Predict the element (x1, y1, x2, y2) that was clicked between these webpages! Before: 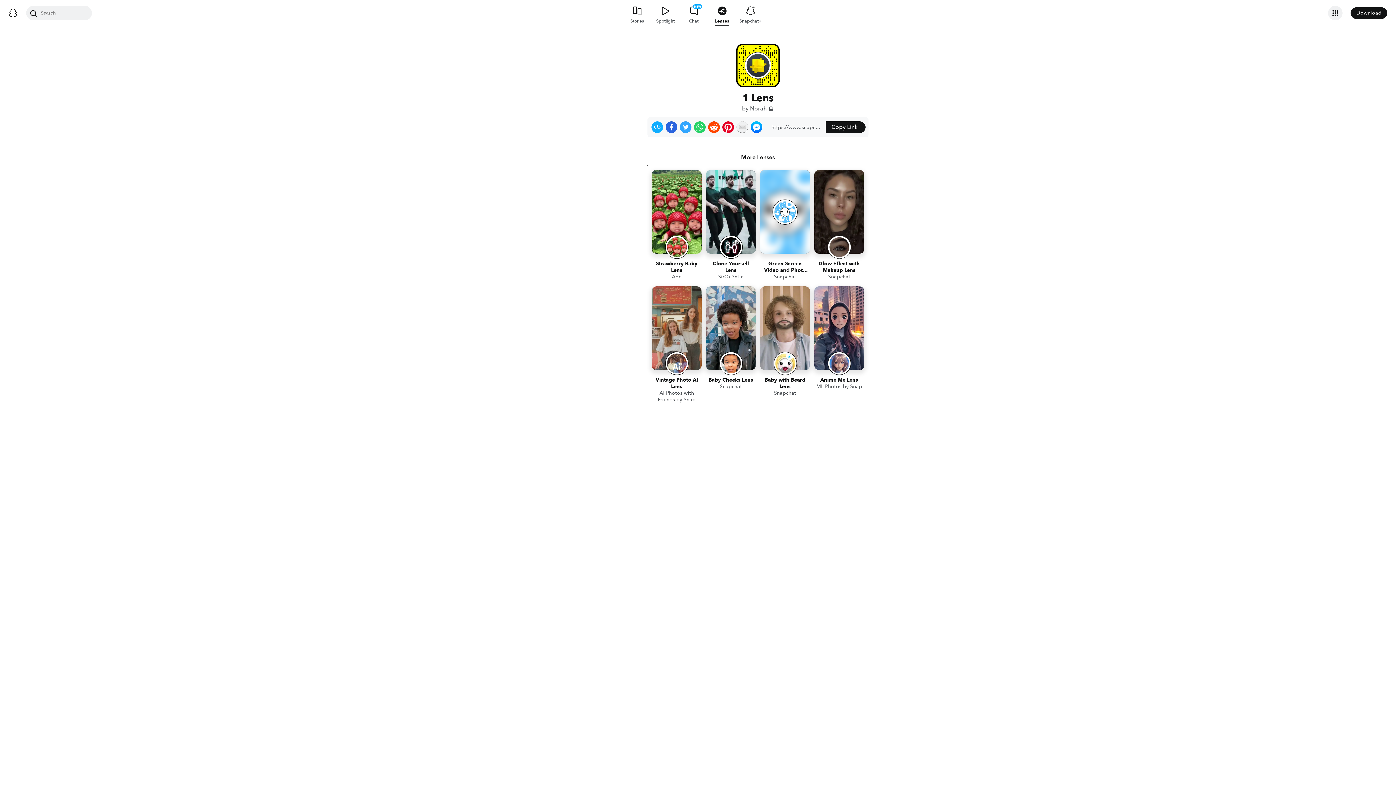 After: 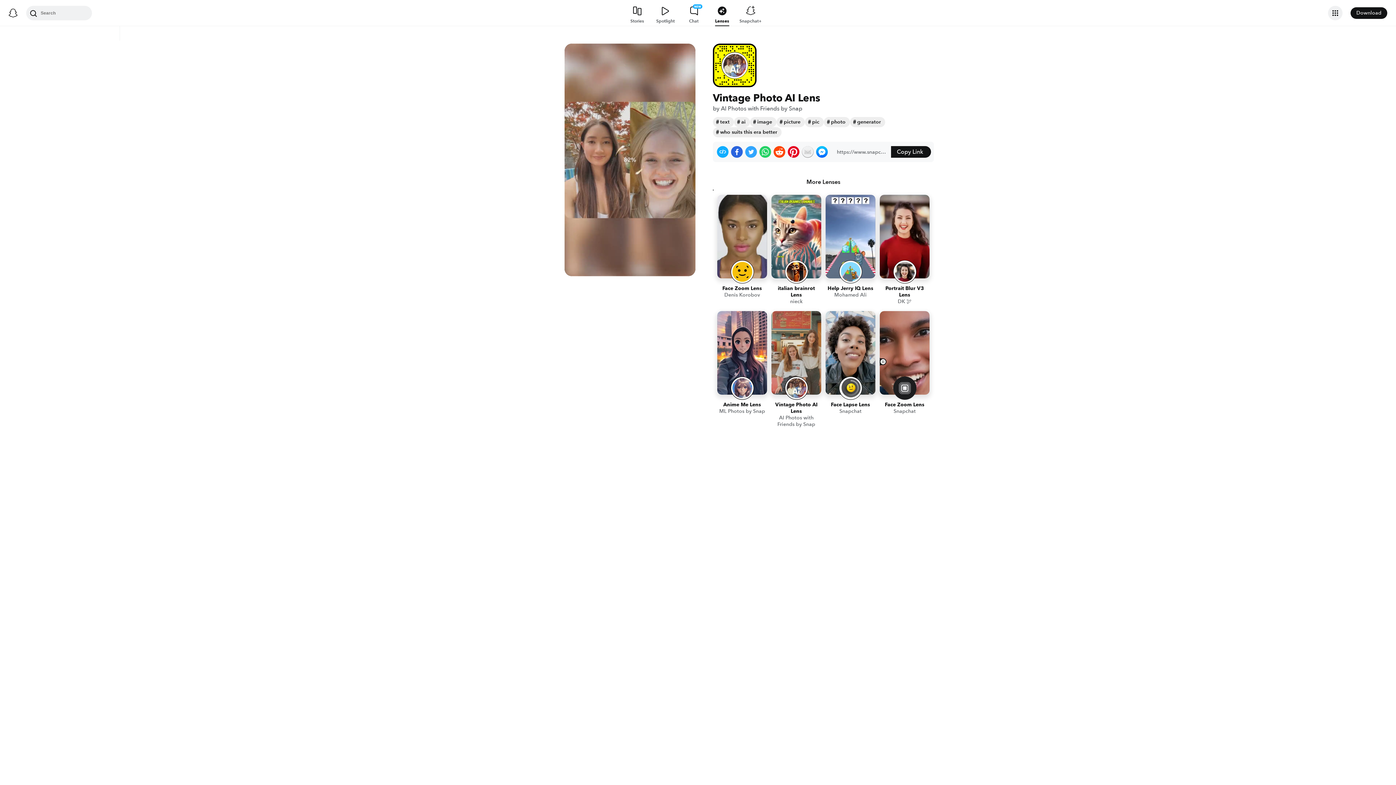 Action: bbox: (652, 286, 701, 405) label: Vintage Photo AI Lens
AI Photos with Friends by Snap